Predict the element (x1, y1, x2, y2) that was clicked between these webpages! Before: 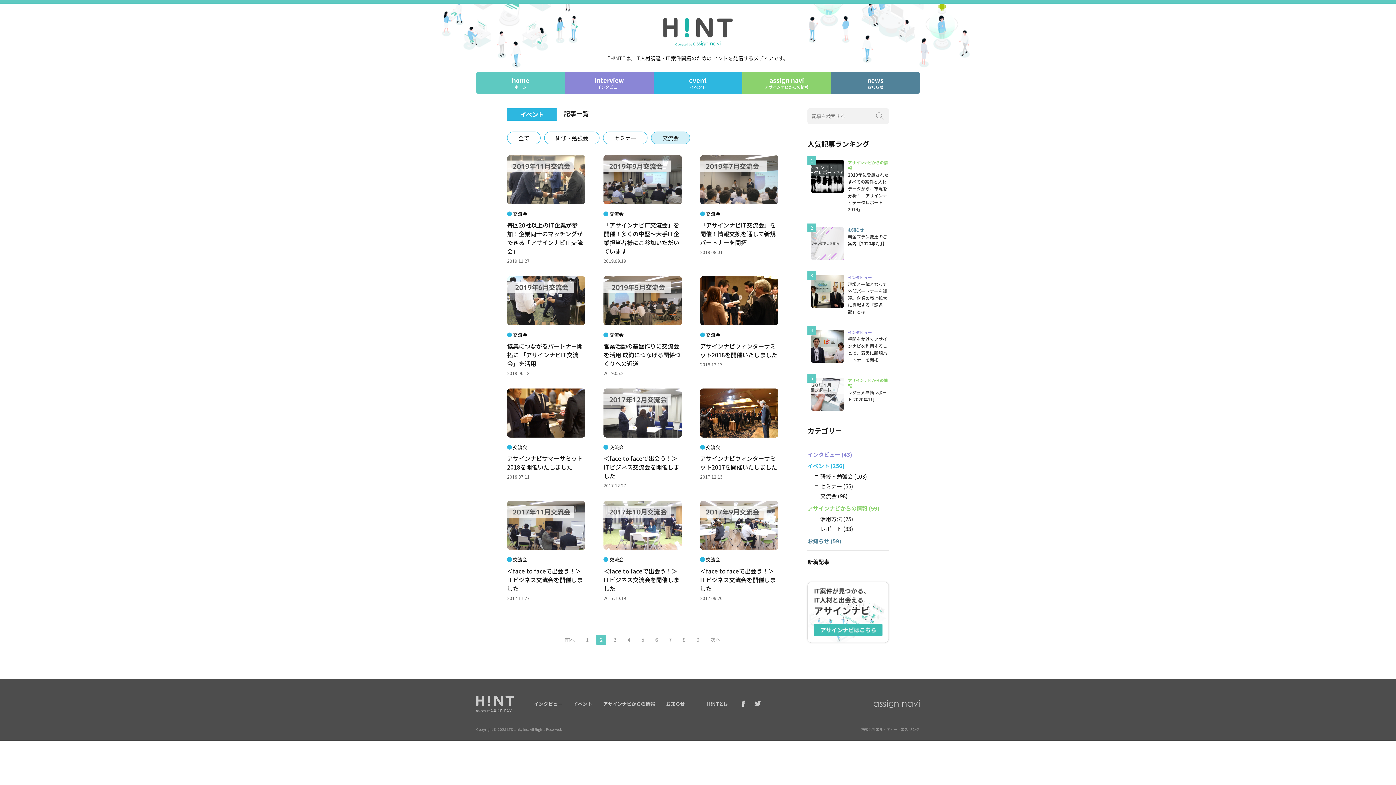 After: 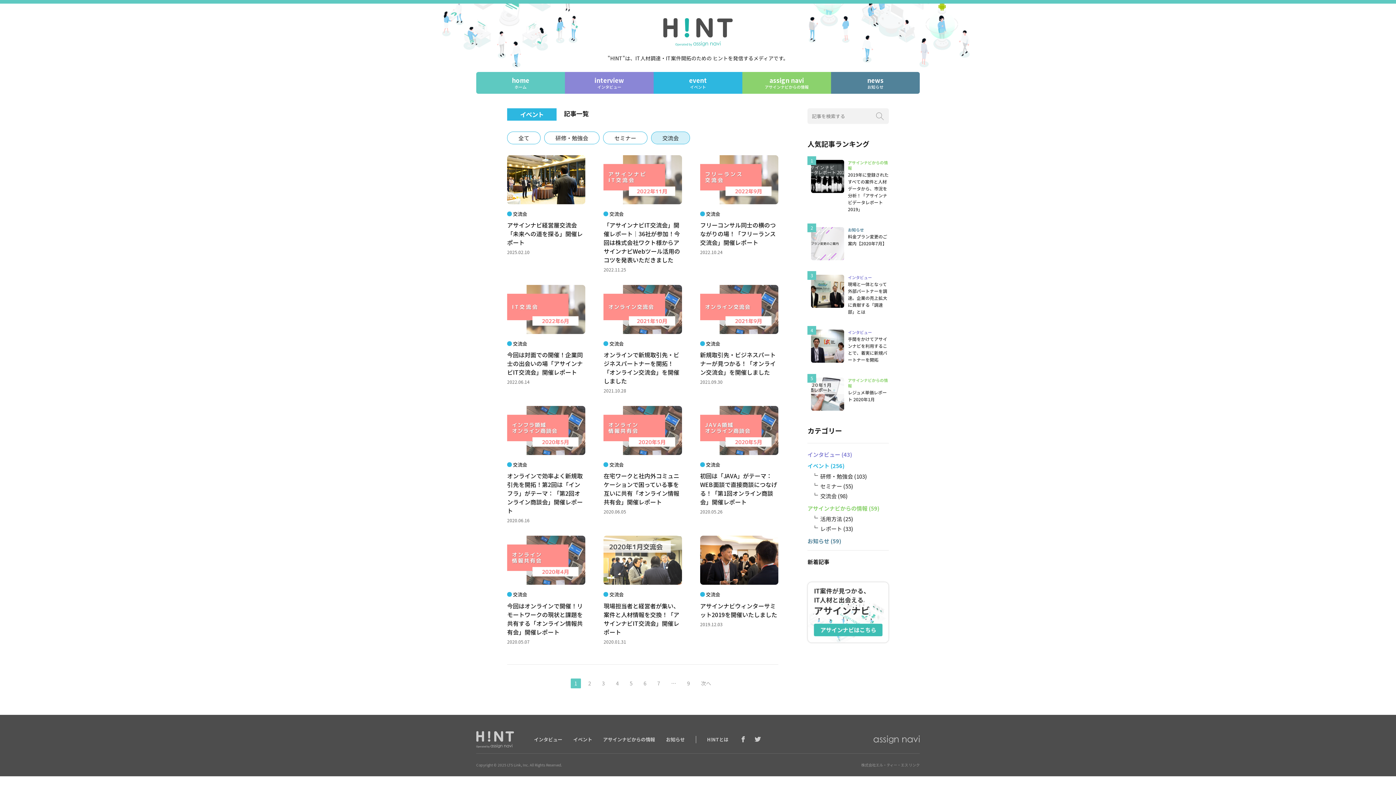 Action: label: 交流会 bbox: (651, 131, 690, 144)